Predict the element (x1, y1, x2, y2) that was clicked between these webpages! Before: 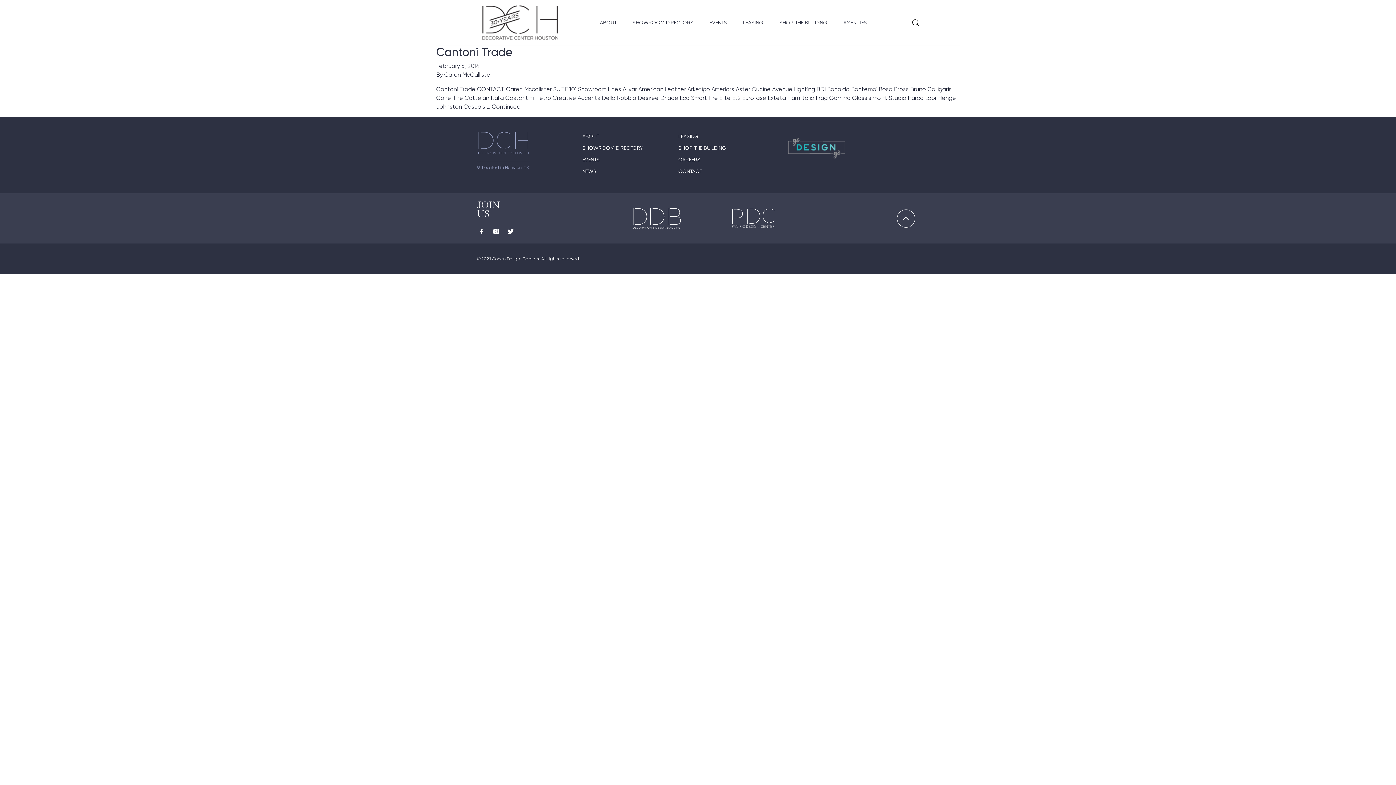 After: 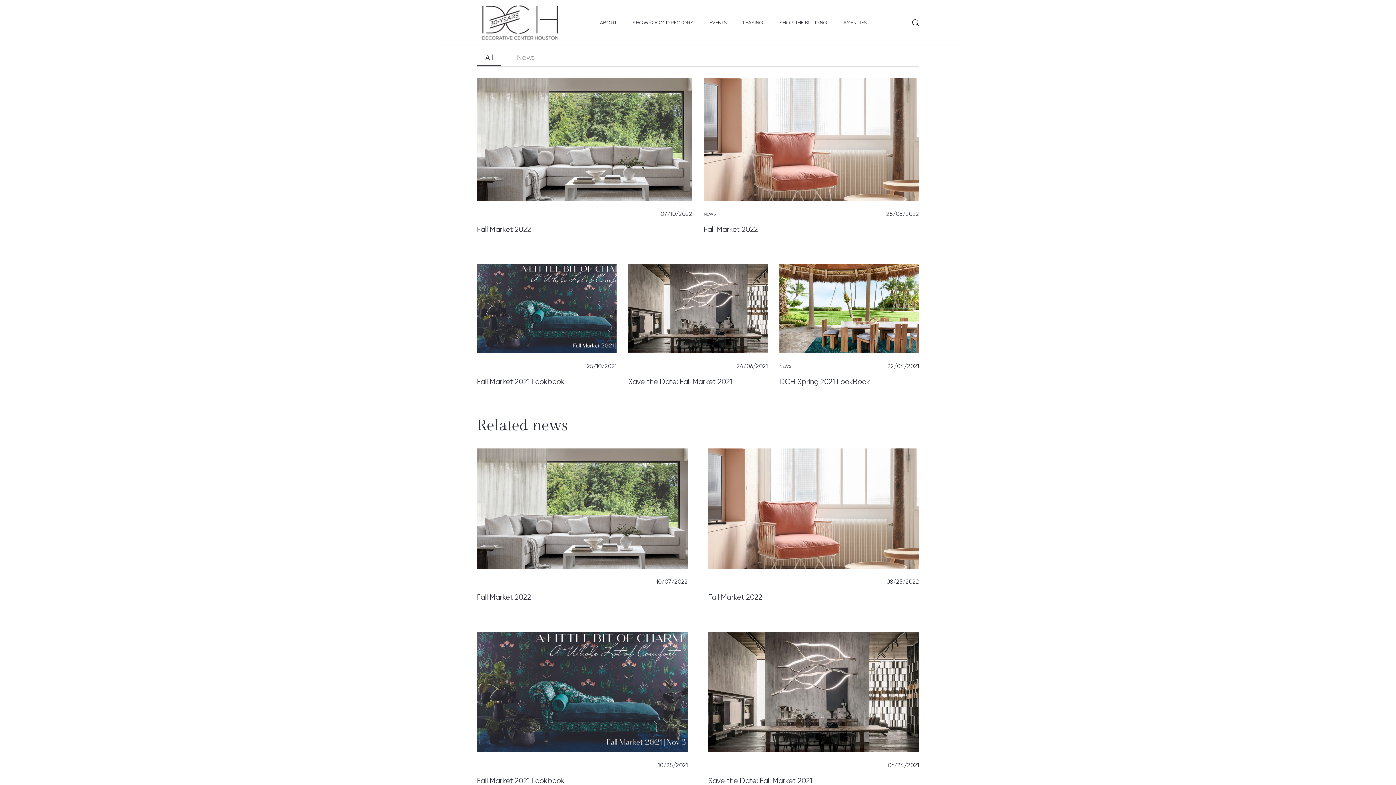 Action: label: NEWS bbox: (582, 168, 596, 174)